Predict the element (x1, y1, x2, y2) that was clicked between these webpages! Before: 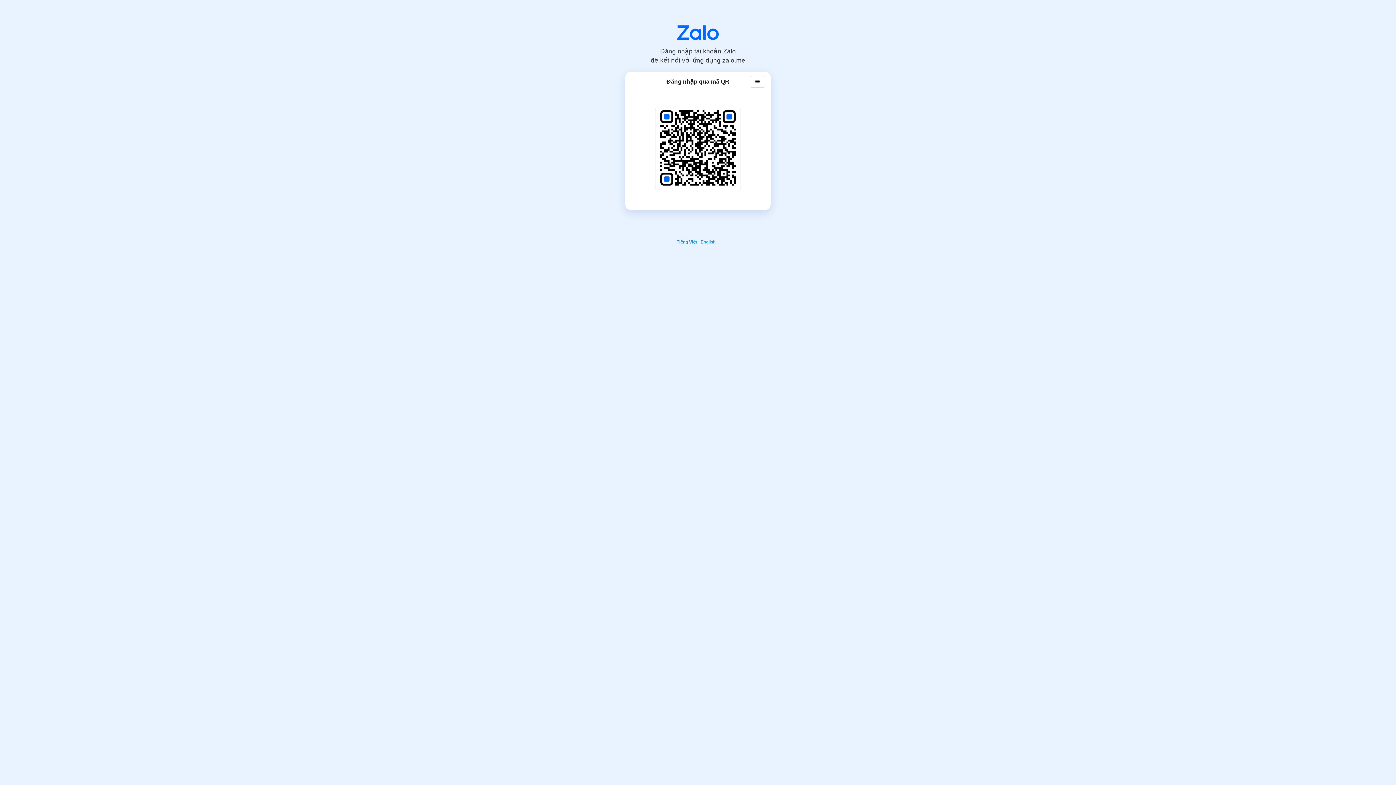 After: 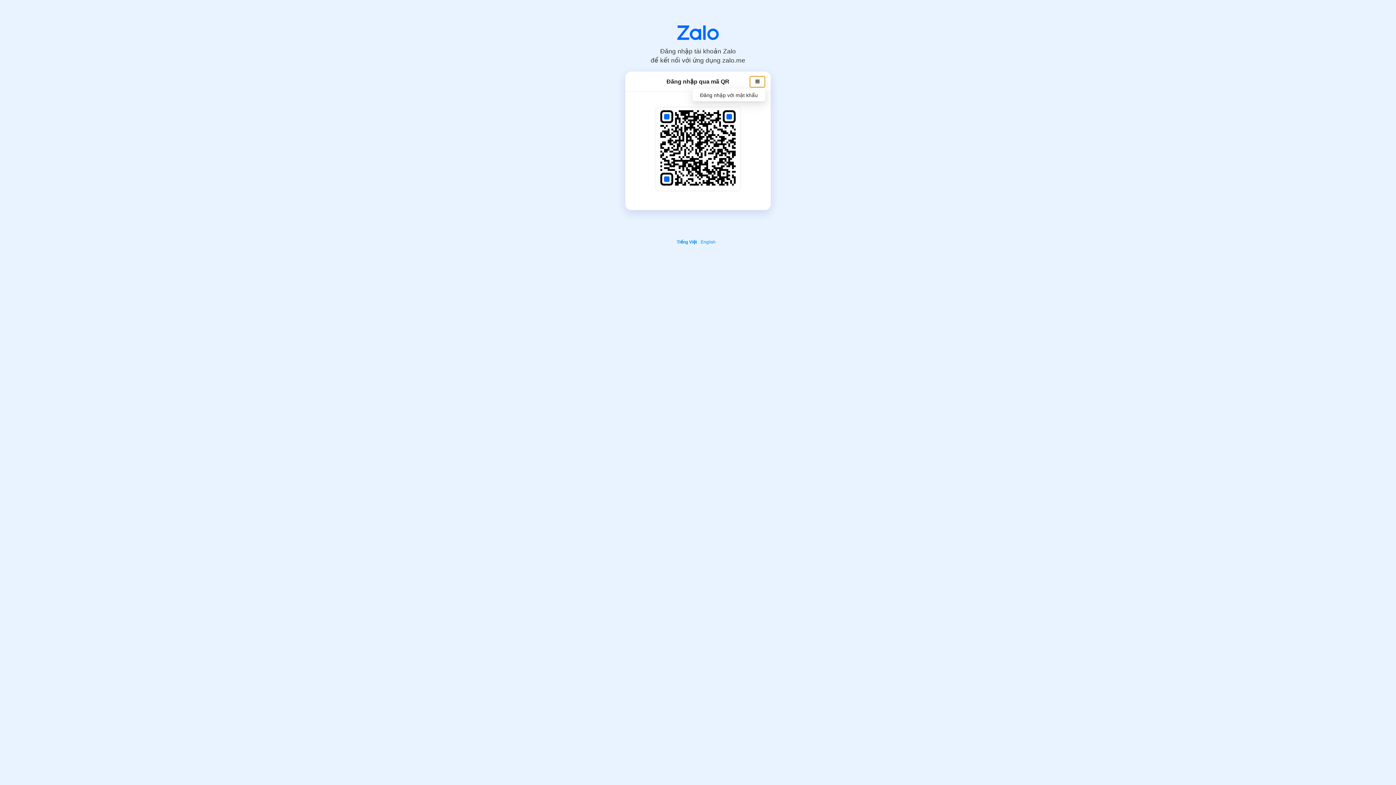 Action: bbox: (750, 75, 765, 87)